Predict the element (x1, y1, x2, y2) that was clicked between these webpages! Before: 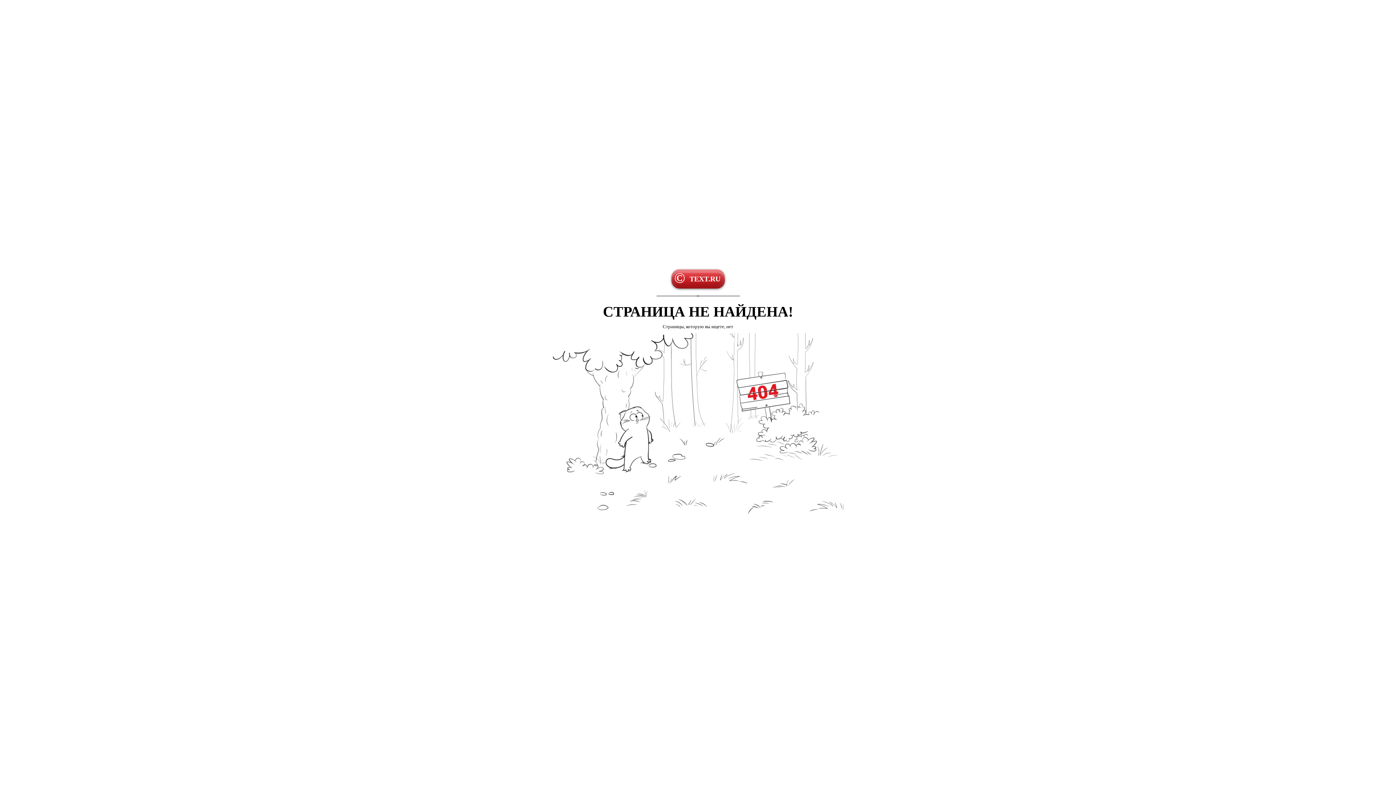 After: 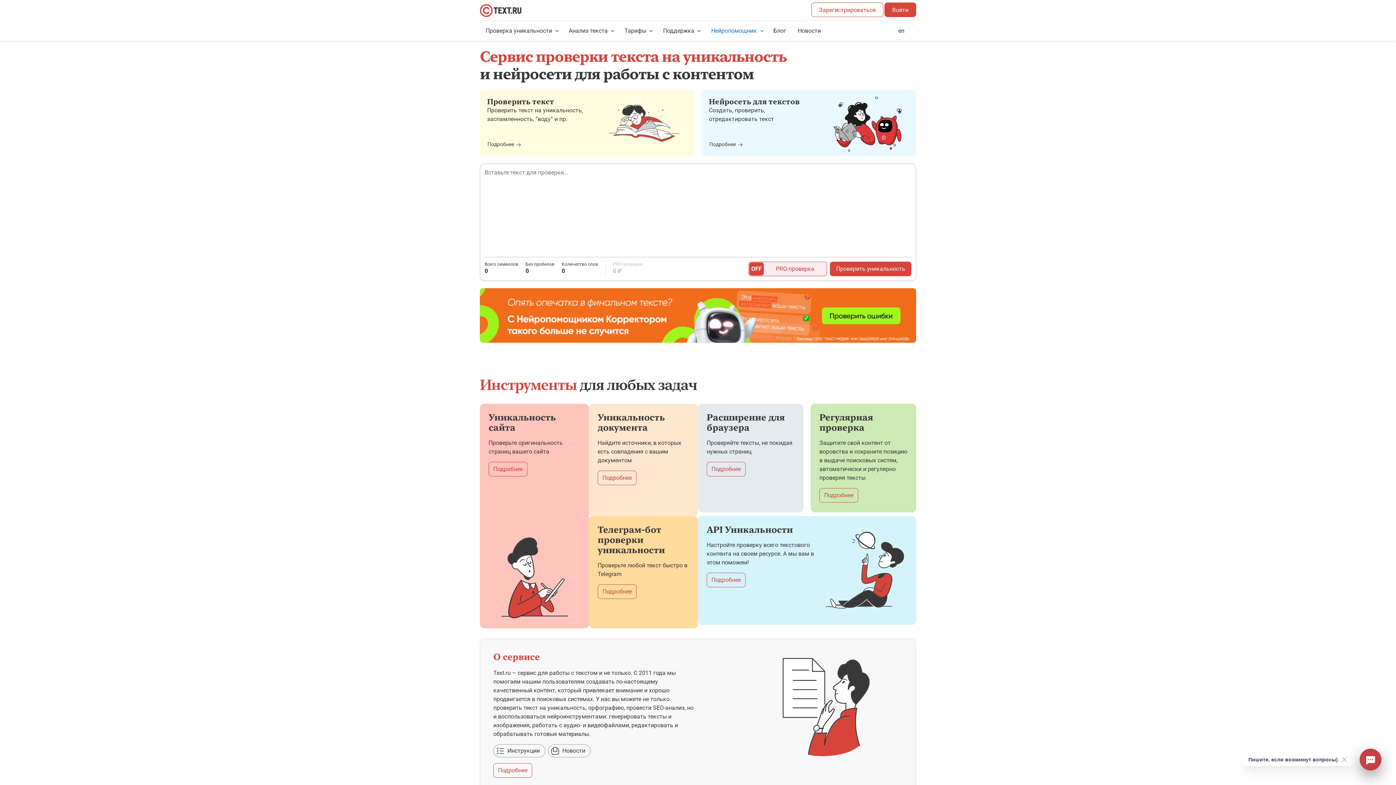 Action: bbox: (671, 269, 724, 288) label: TEXT.RU